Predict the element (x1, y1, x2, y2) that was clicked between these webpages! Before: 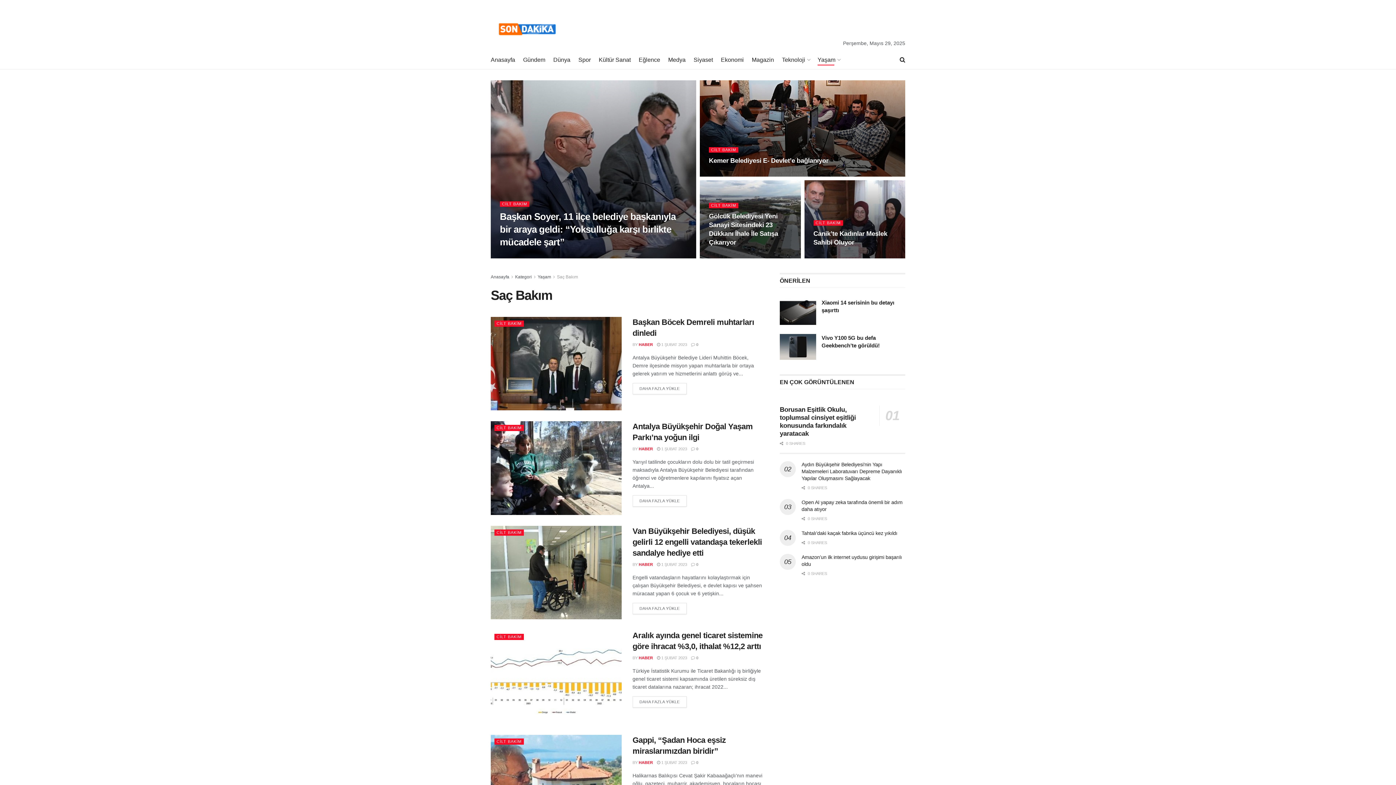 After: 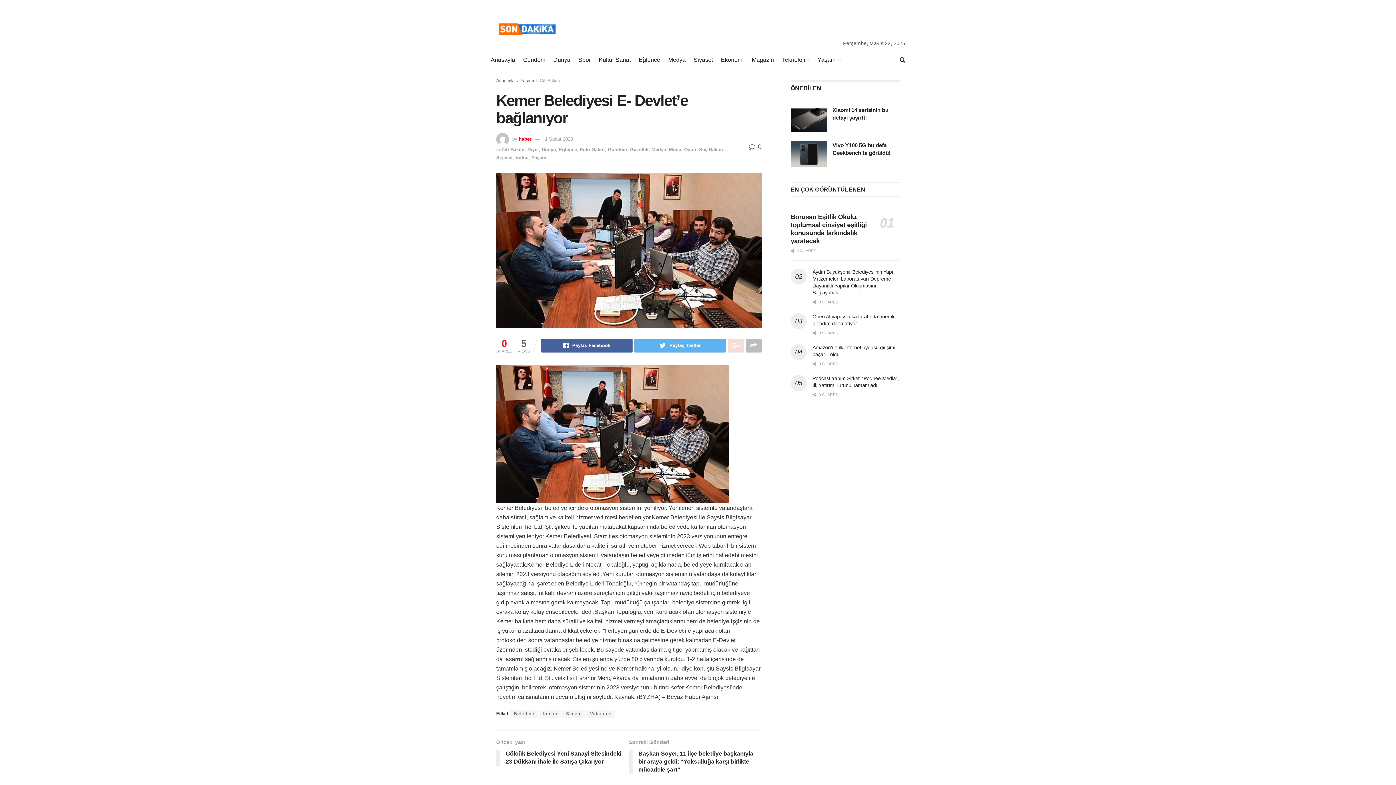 Action: label:  1 ŞUBAT 2023 bbox: (709, 172, 739, 176)